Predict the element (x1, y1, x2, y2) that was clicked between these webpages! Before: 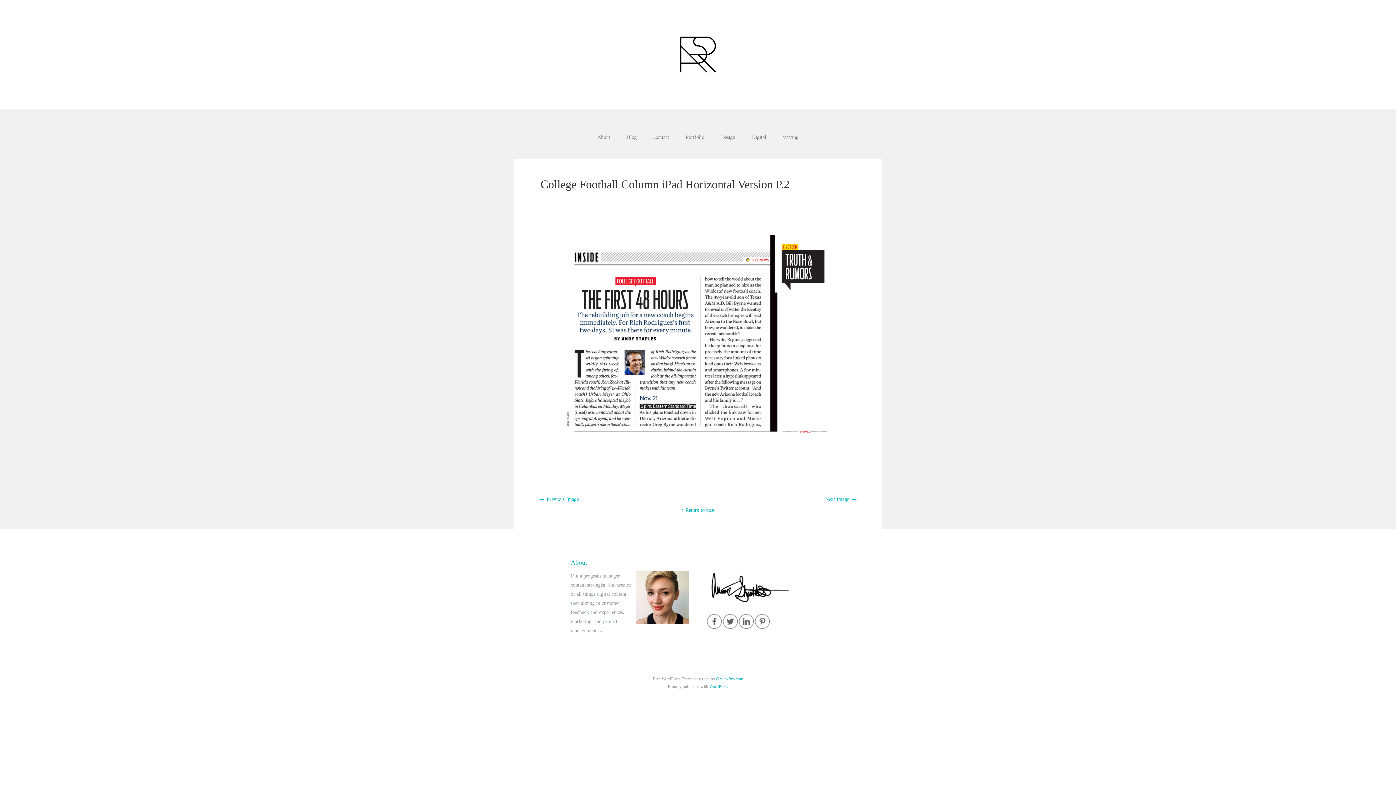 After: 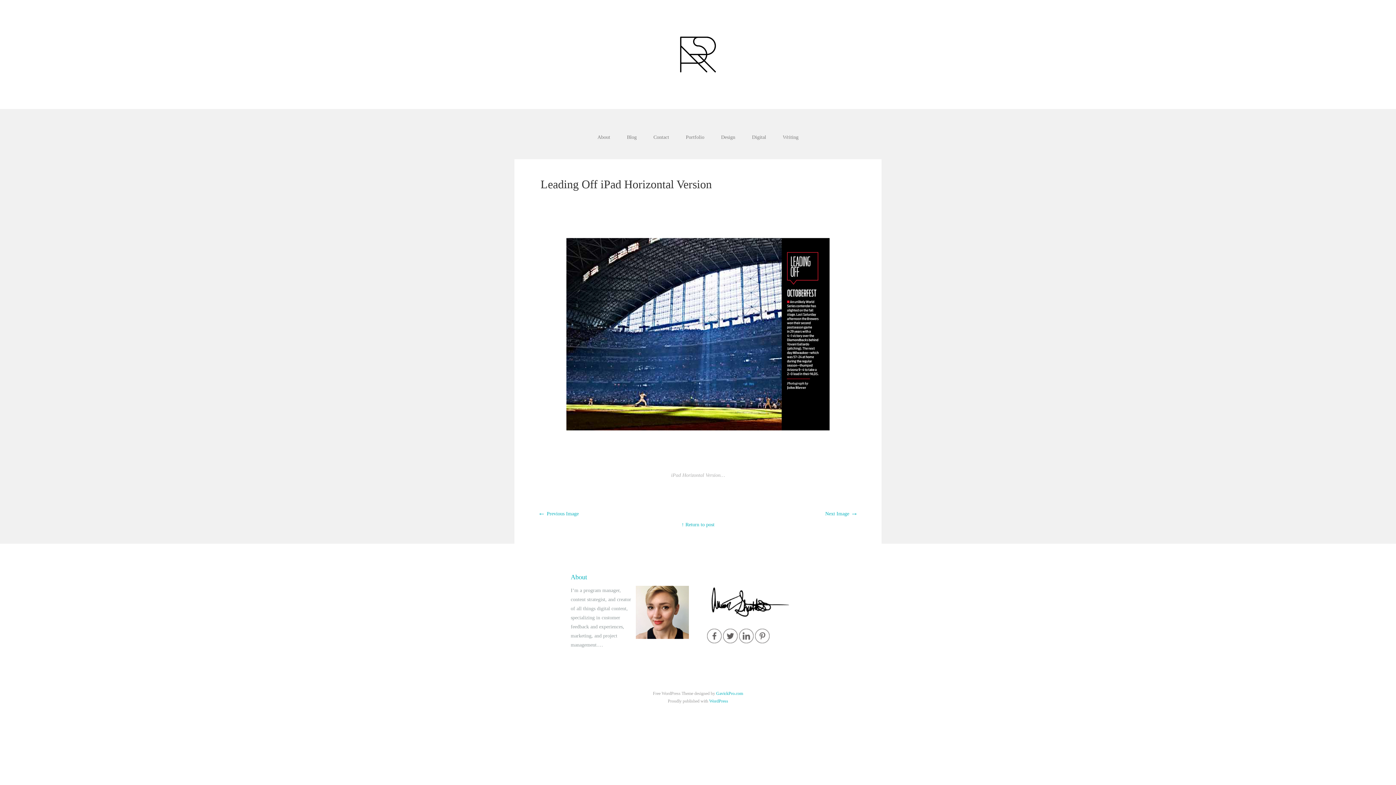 Action: label: Next Image → bbox: (825, 496, 858, 502)